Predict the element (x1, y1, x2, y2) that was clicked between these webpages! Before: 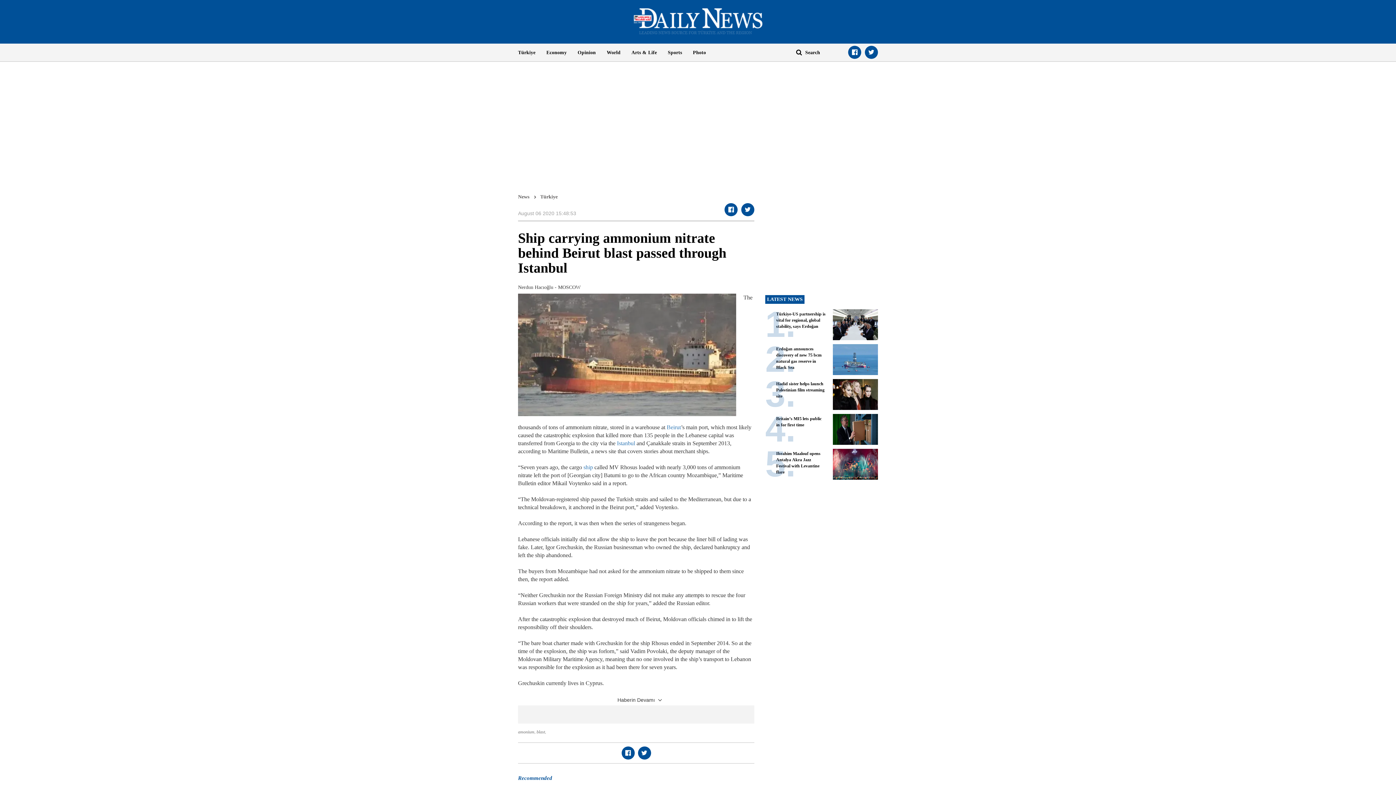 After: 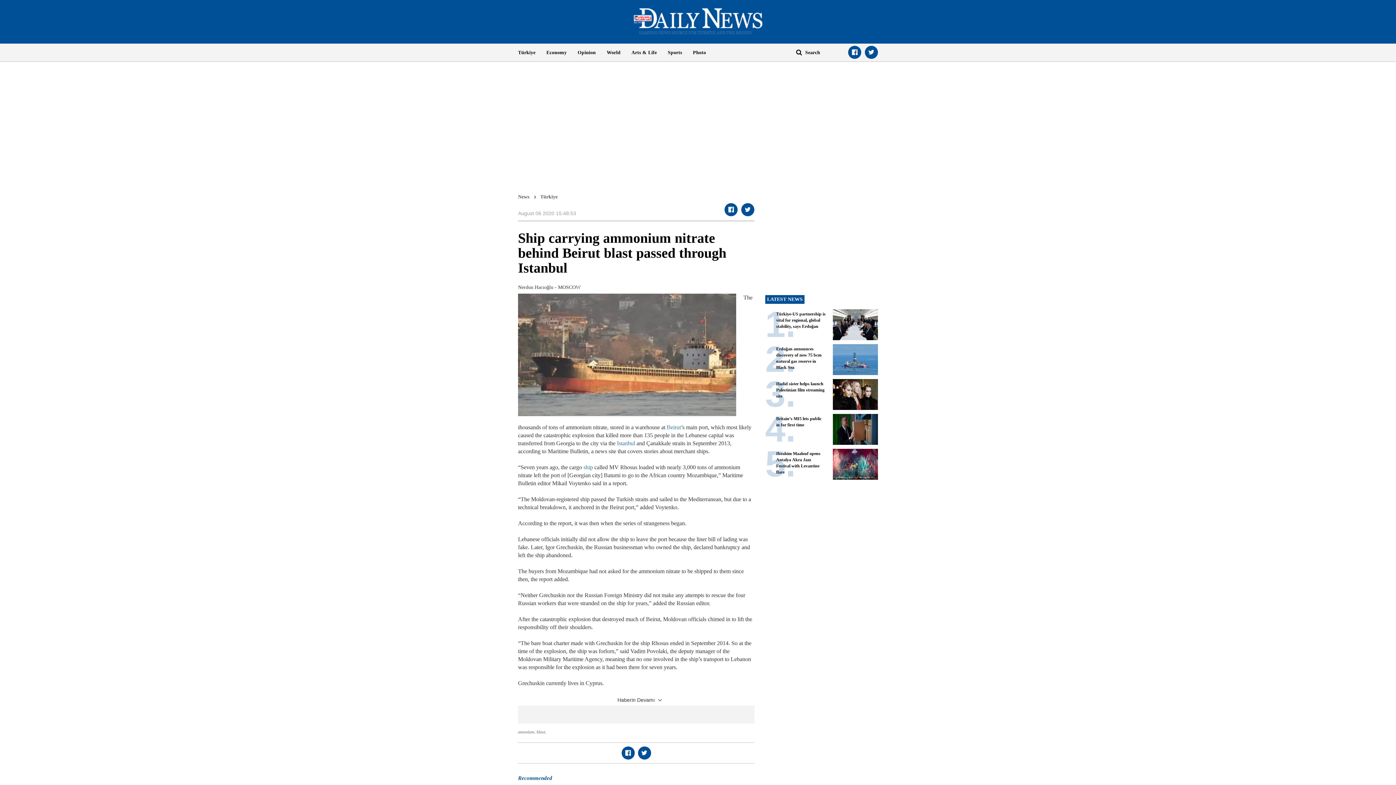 Action: label: Opinion bbox: (572, 43, 601, 61)